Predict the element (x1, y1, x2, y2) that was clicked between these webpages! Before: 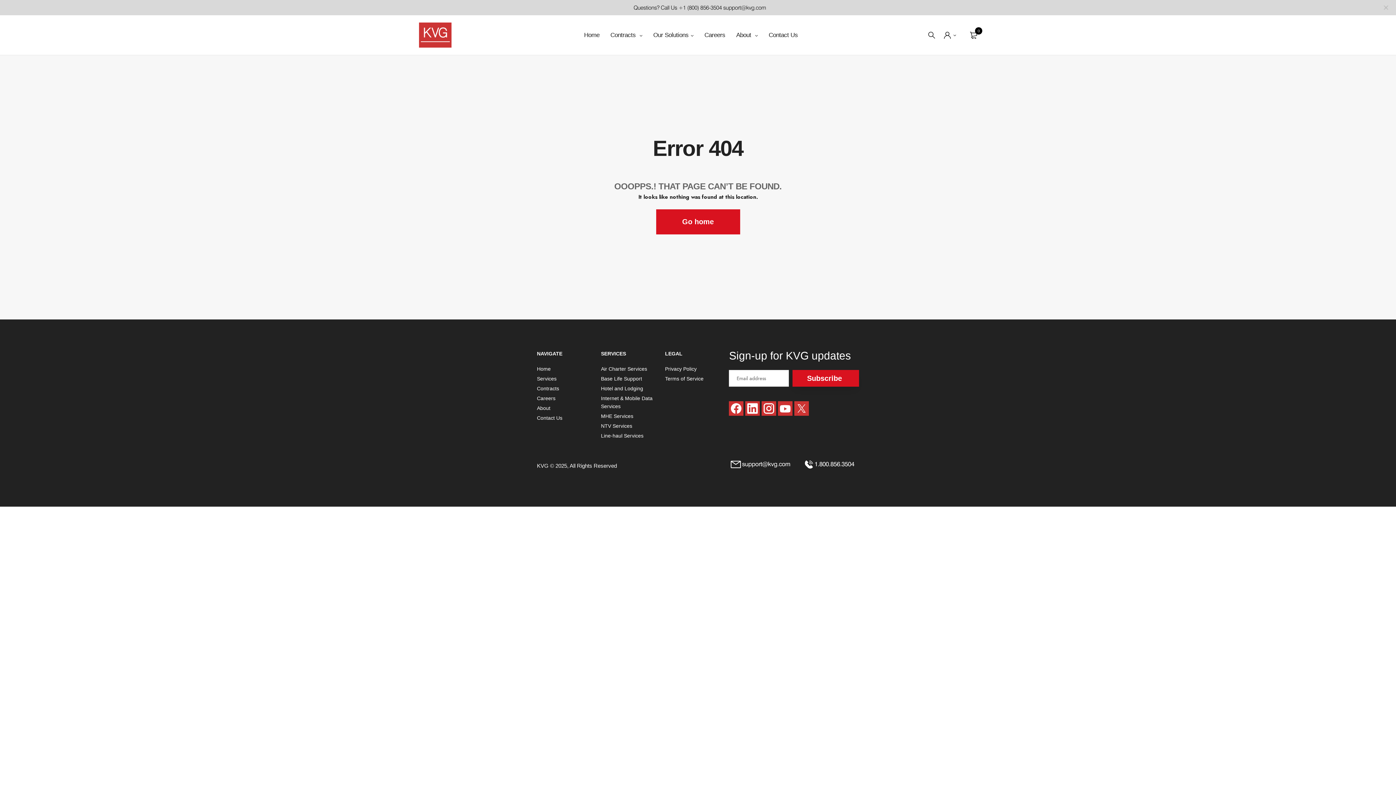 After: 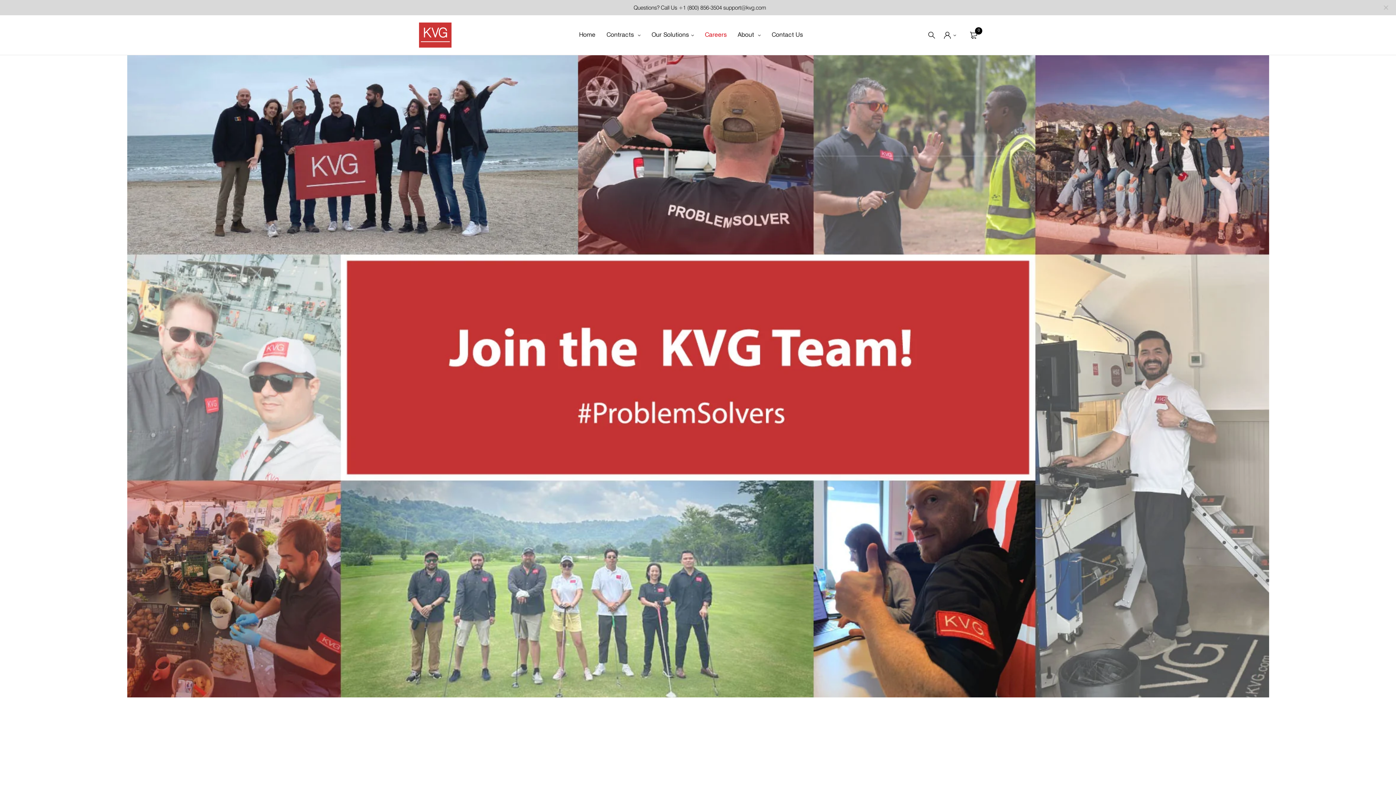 Action: bbox: (704, 24, 725, 45) label: Careers